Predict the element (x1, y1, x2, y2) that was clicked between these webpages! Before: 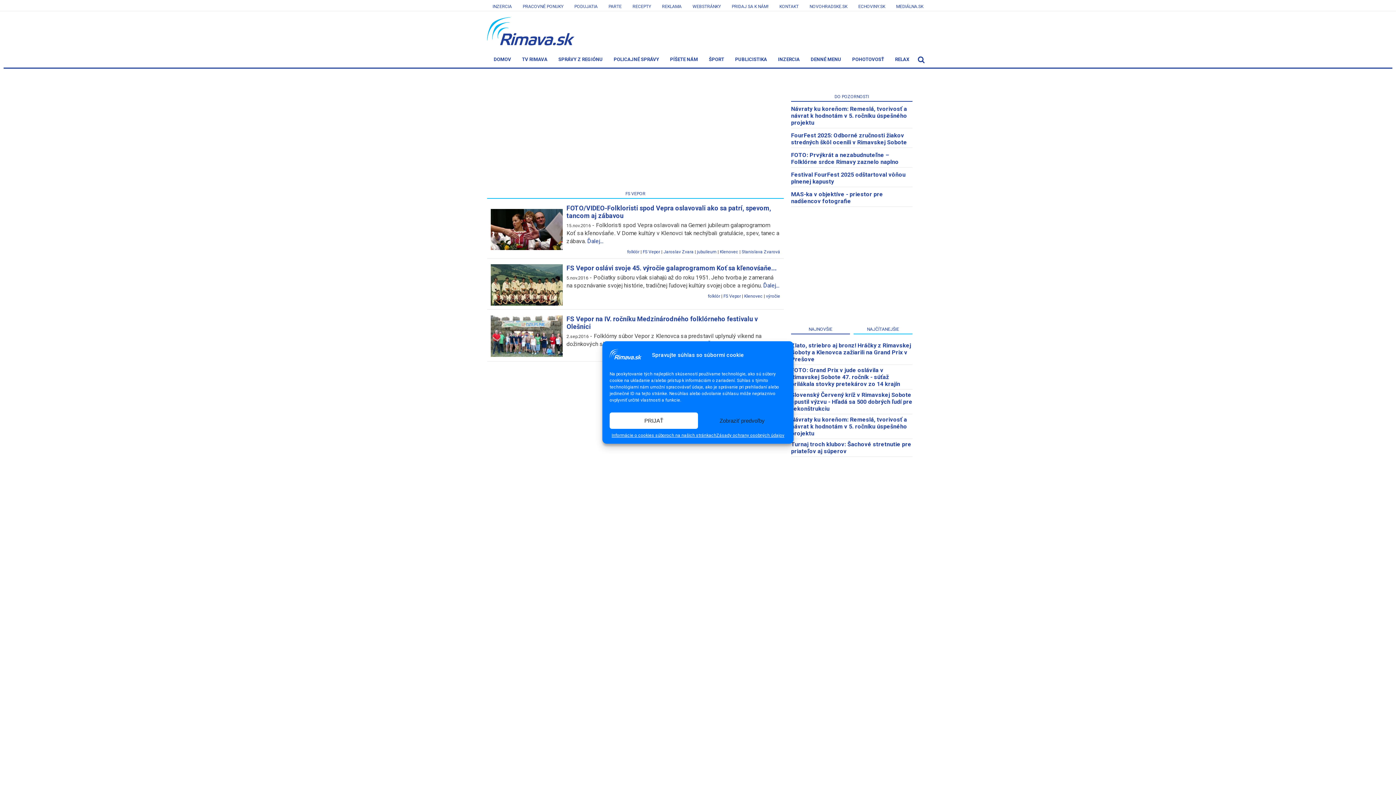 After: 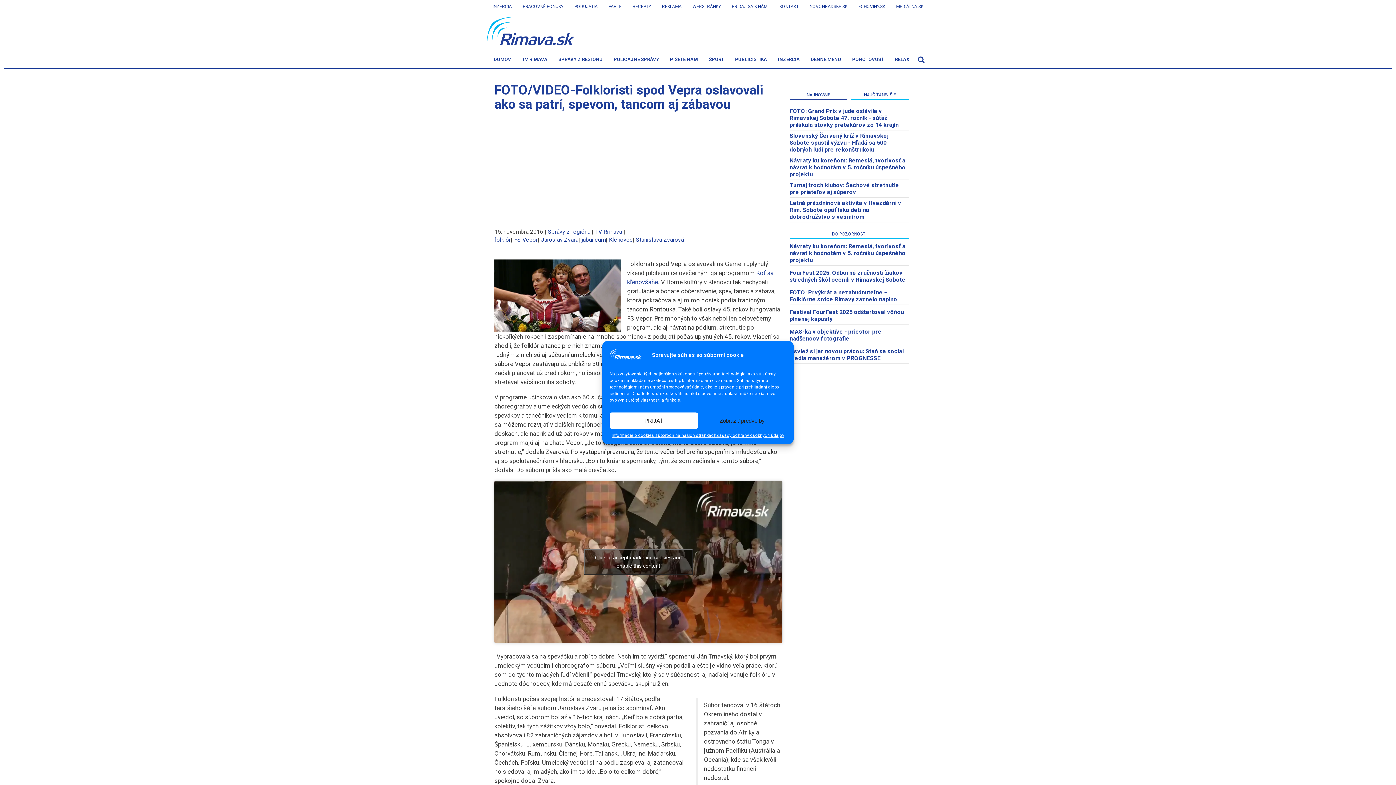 Action: bbox: (490, 204, 563, 254)